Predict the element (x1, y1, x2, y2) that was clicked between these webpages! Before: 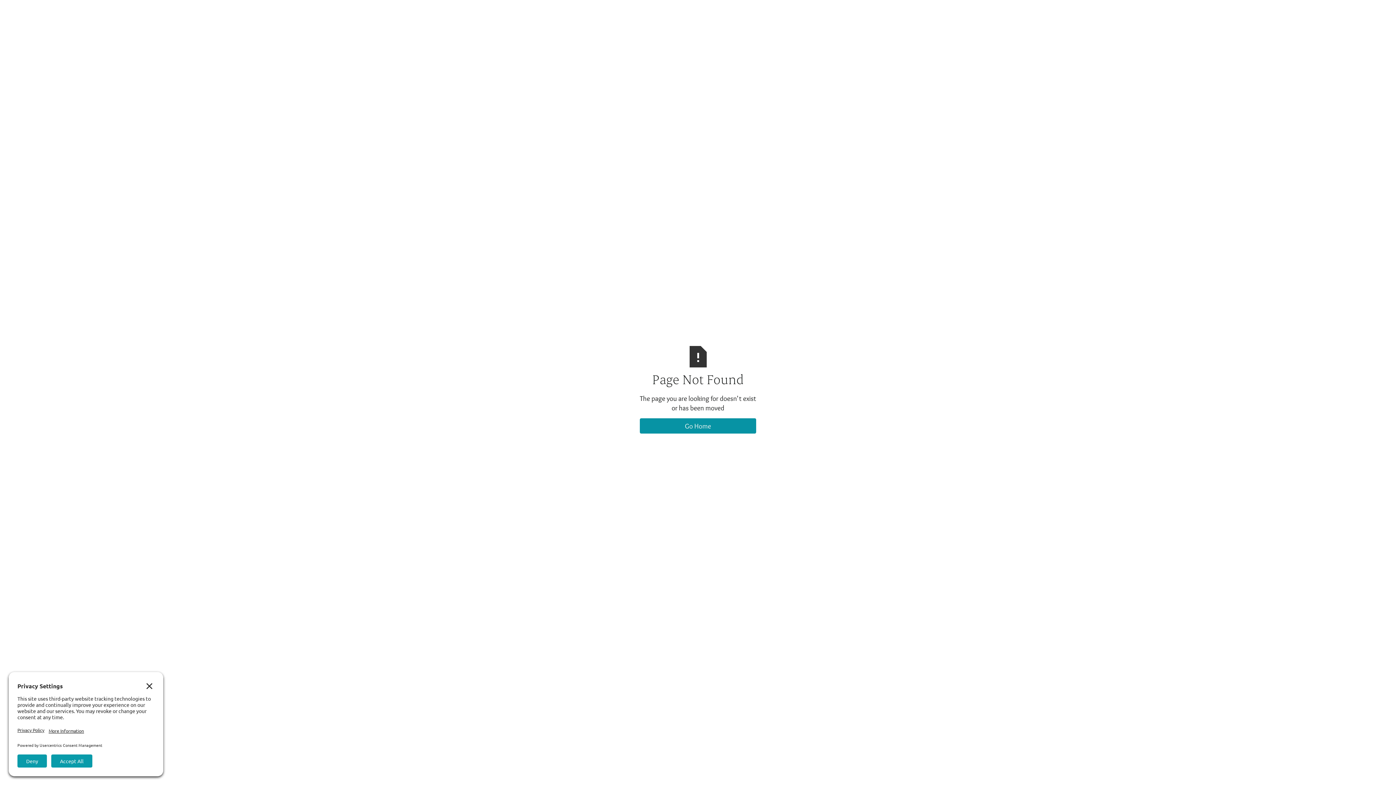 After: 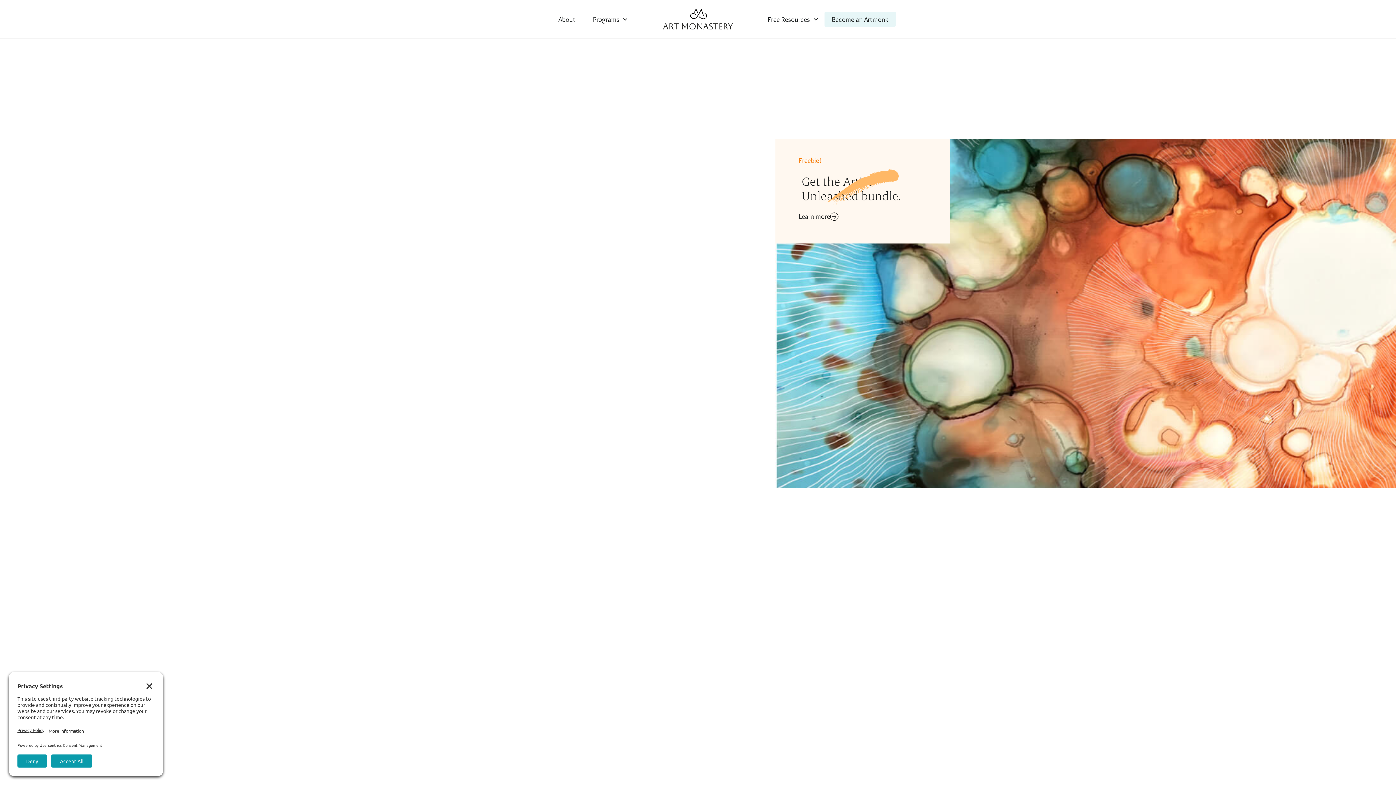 Action: label: Go Home bbox: (640, 418, 756, 433)